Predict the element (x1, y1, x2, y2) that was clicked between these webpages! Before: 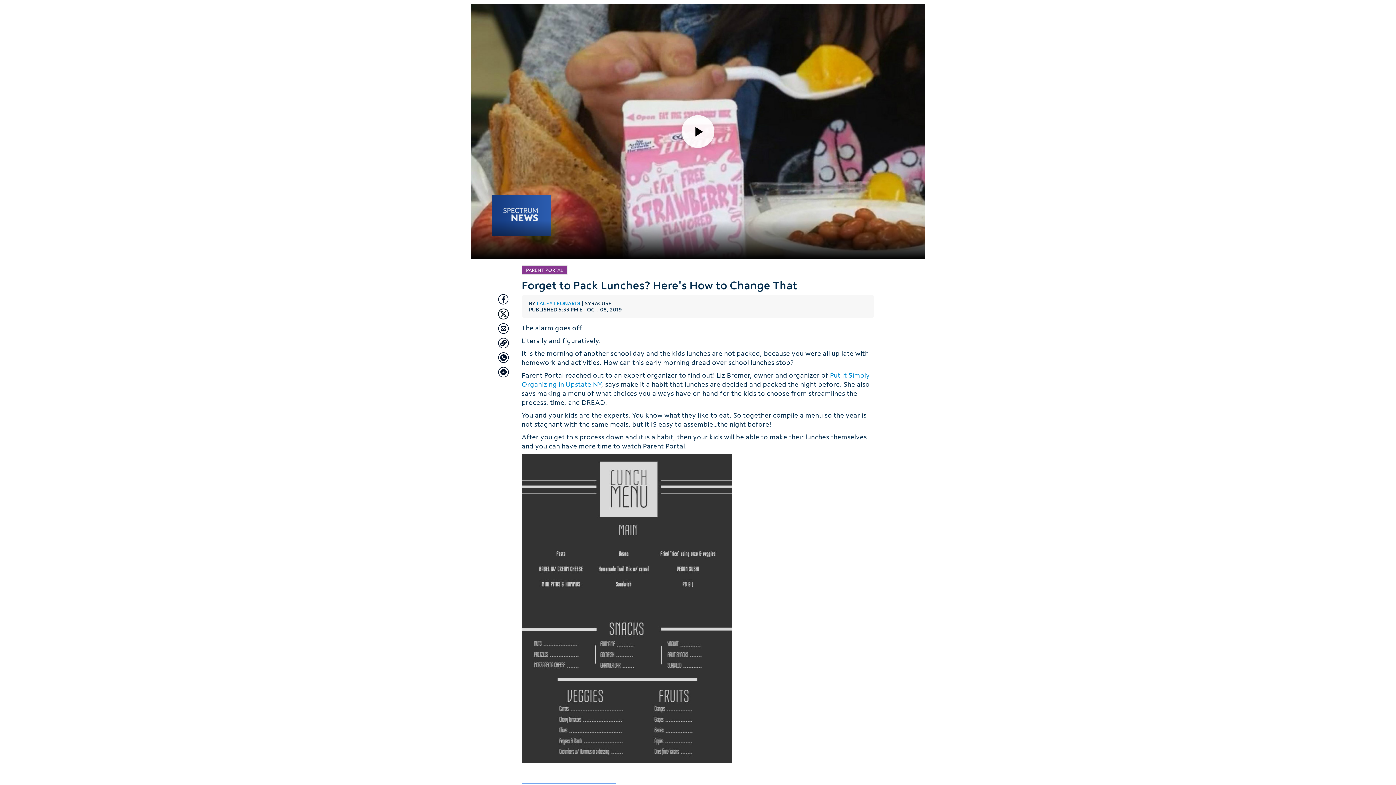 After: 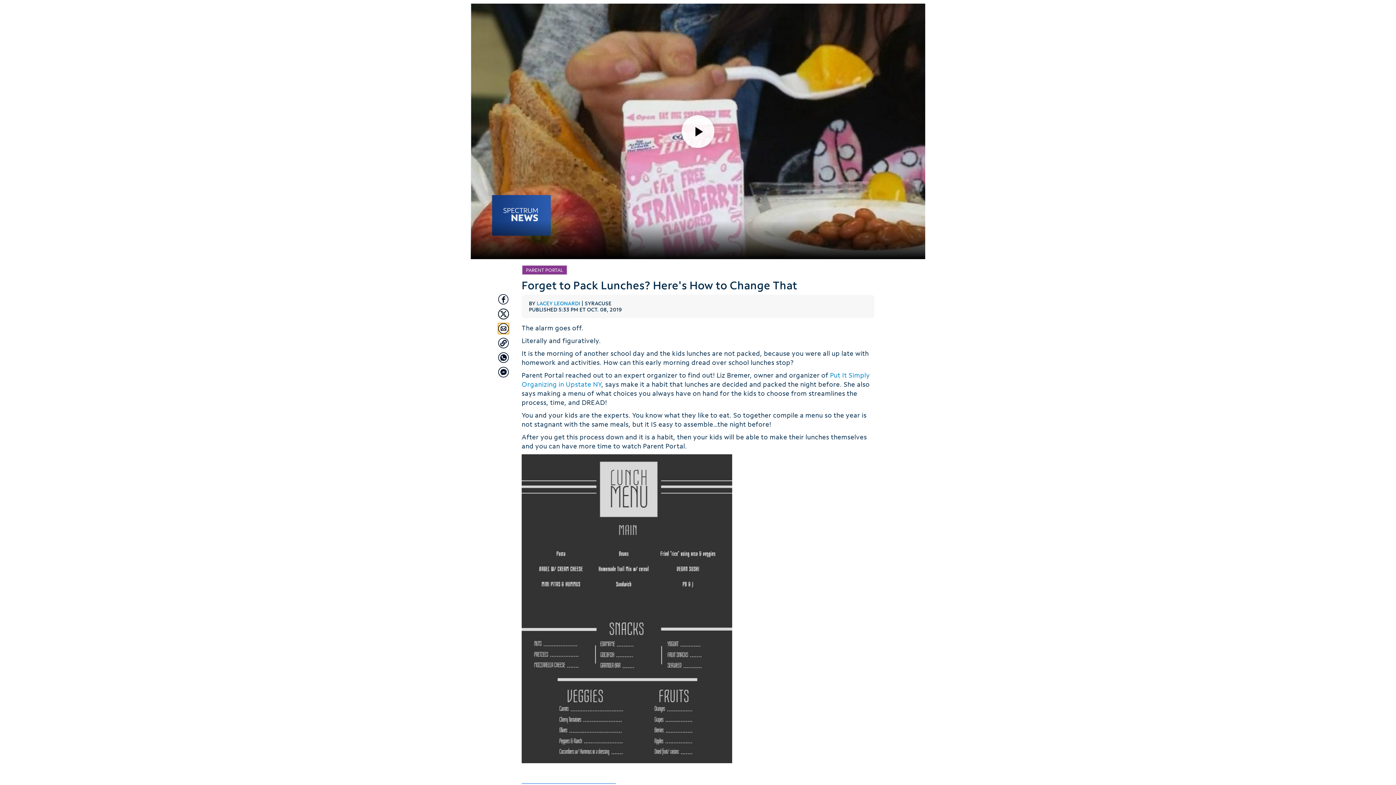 Action: bbox: (498, 300, 509, 311) label: Share with Email